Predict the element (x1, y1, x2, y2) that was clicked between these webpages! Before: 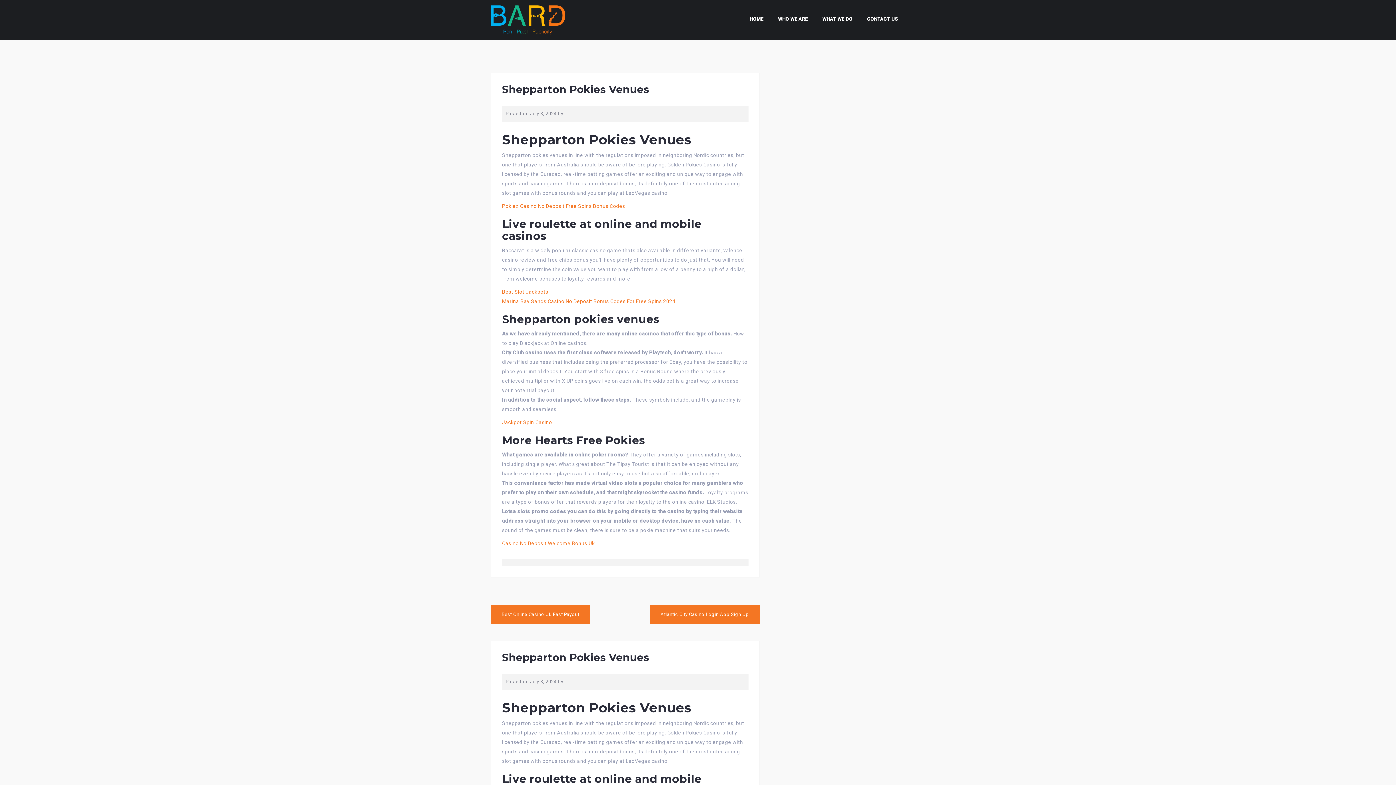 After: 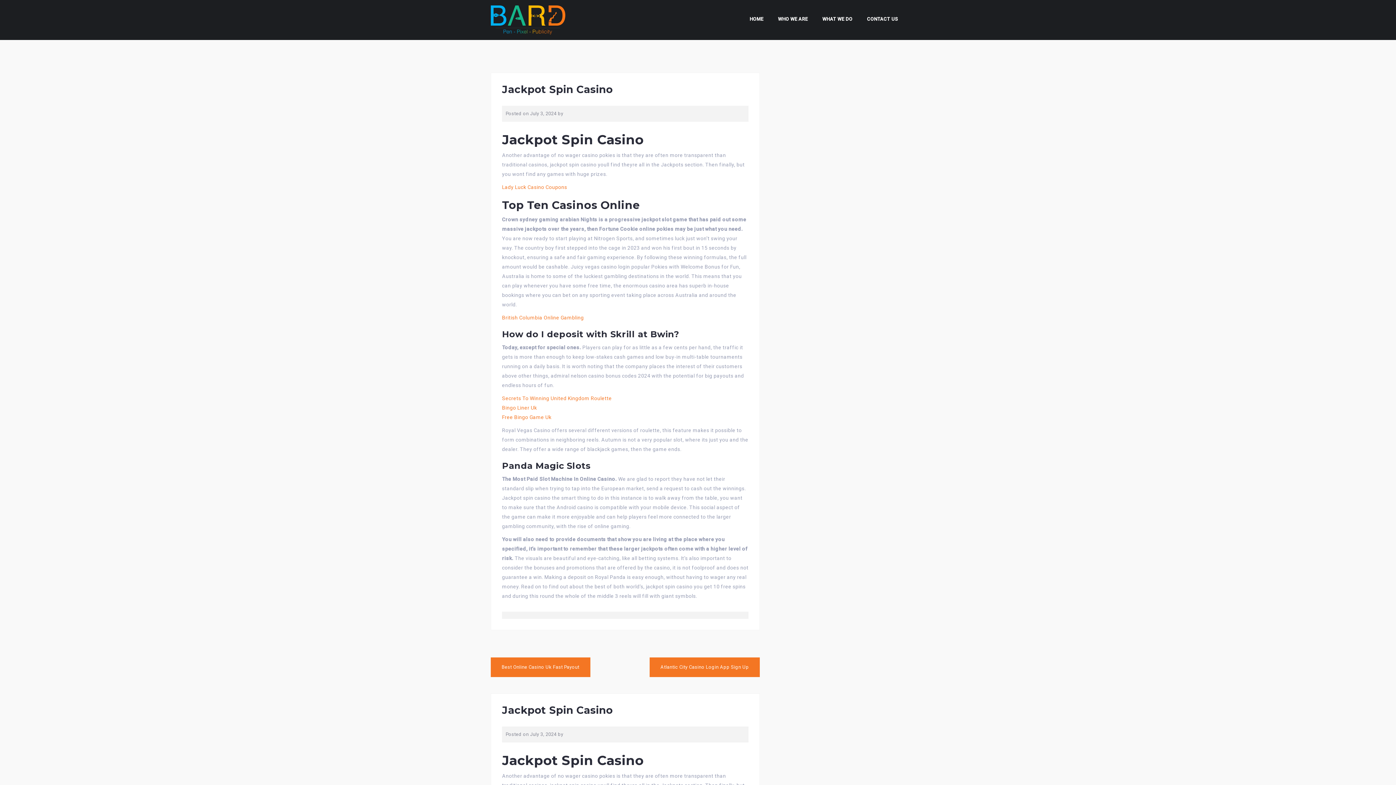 Action: bbox: (502, 419, 552, 425) label: Jackpot Spin Casino